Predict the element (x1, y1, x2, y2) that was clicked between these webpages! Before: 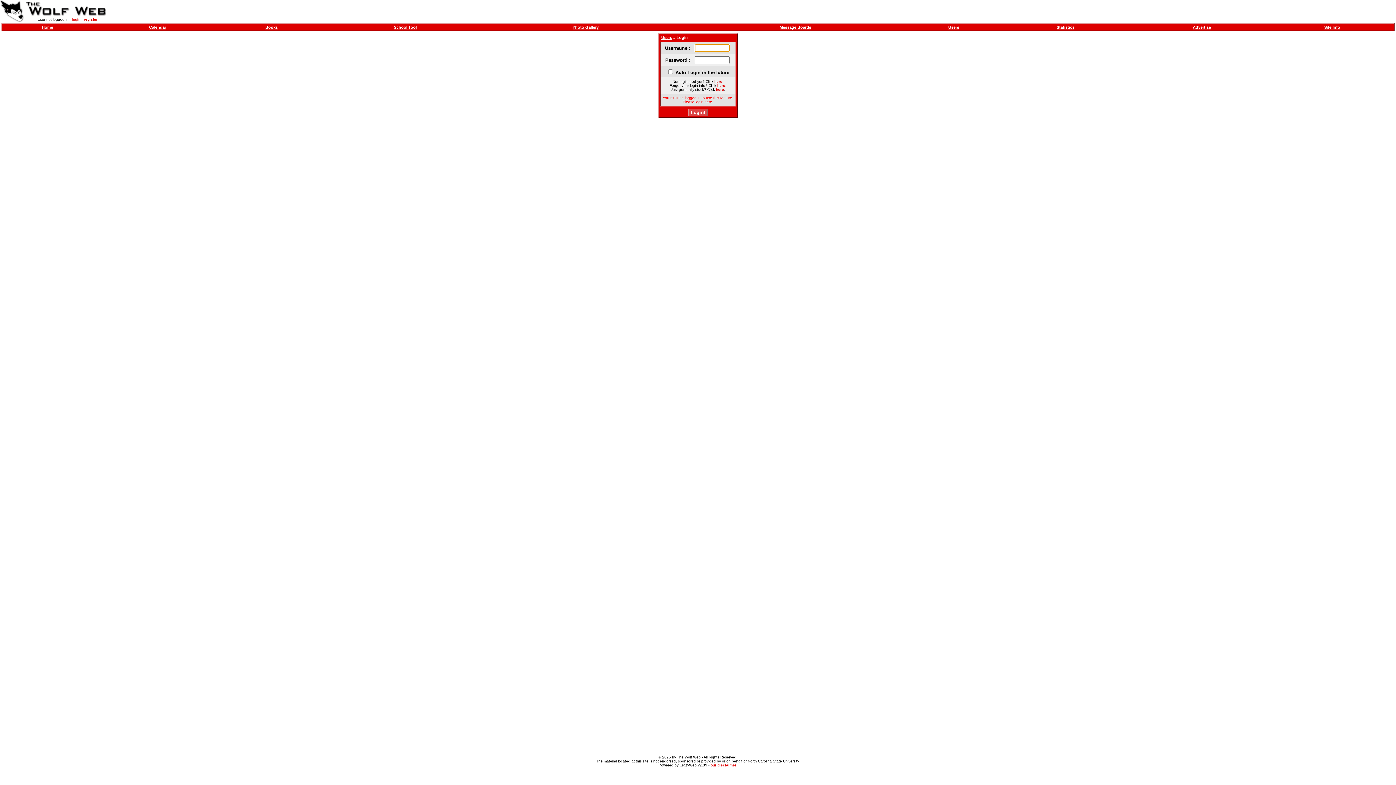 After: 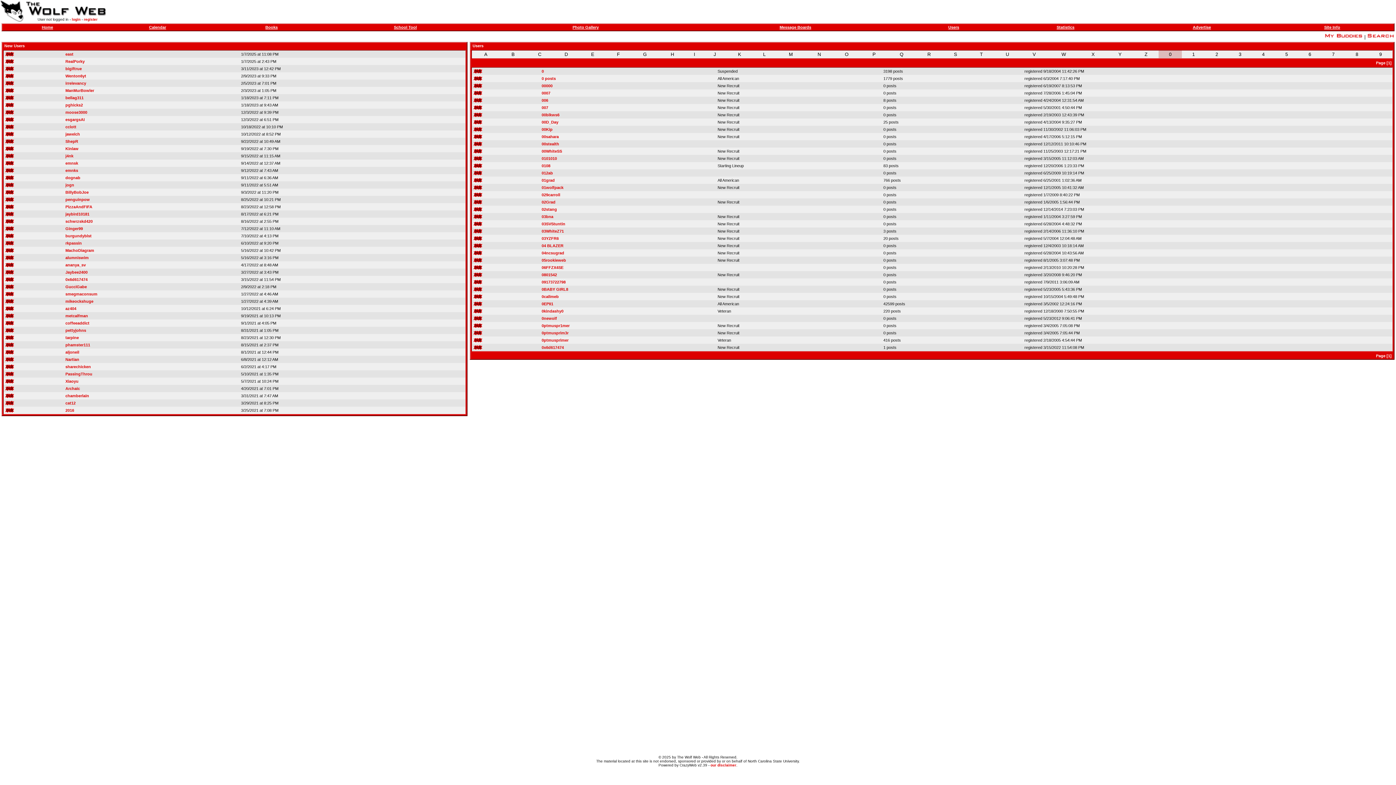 Action: label: Users bbox: (948, 25, 959, 29)